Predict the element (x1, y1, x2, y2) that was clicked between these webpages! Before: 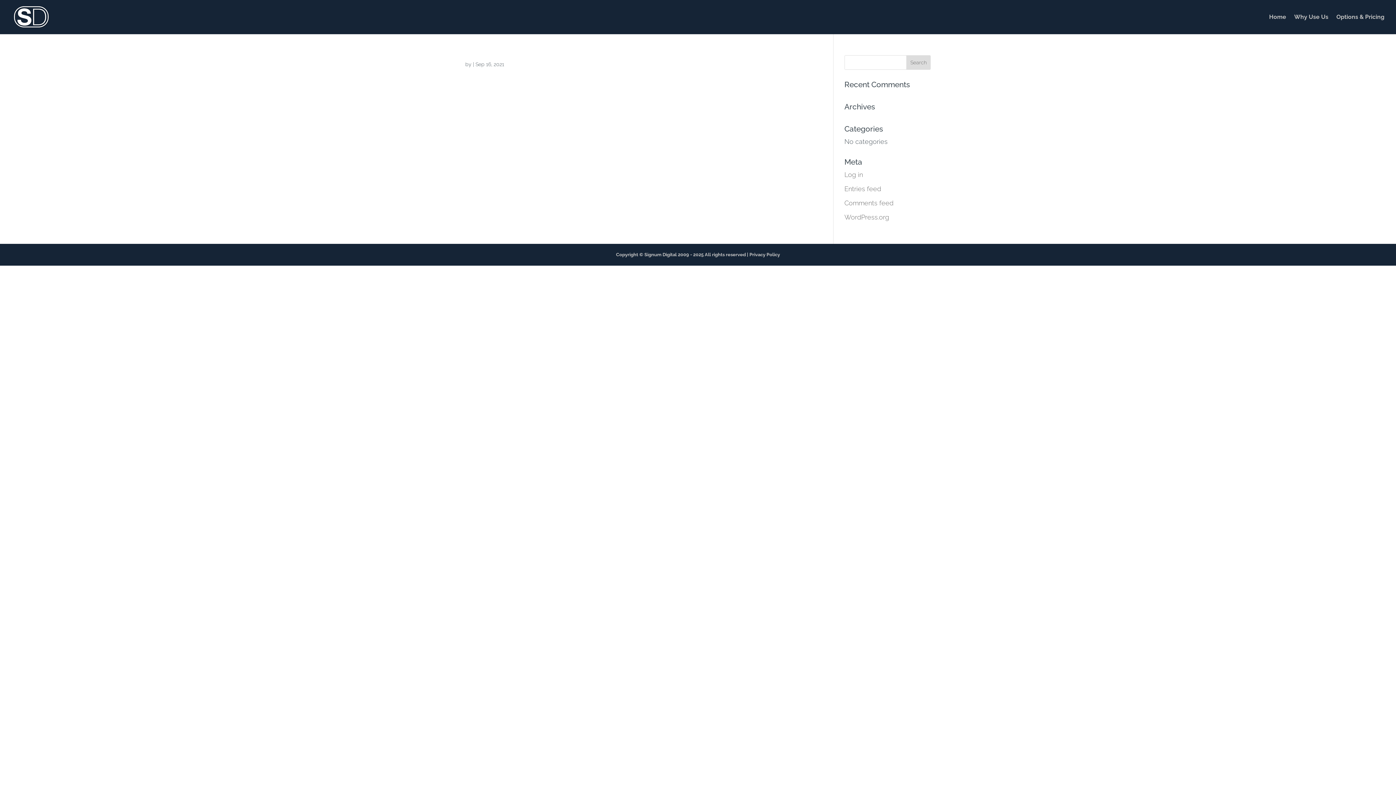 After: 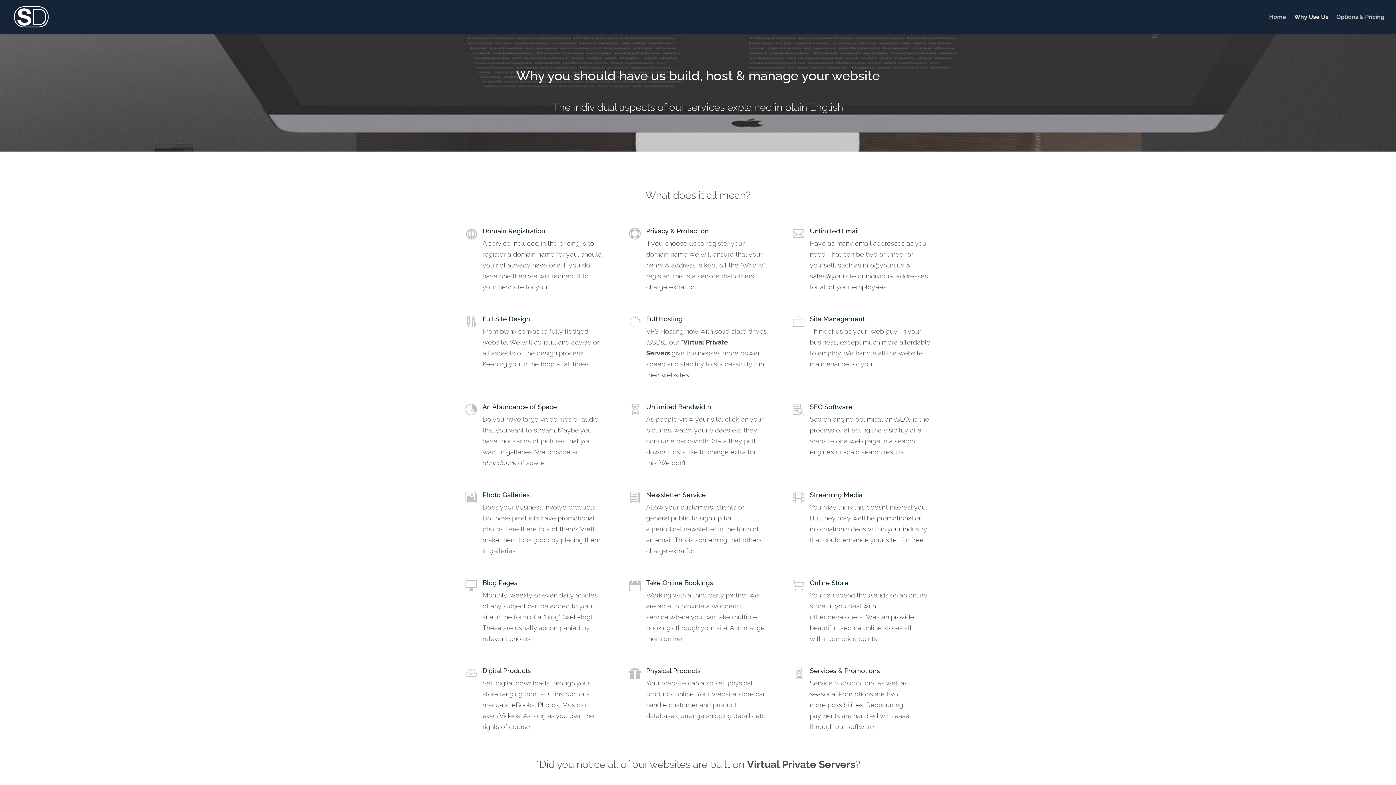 Action: bbox: (1294, 14, 1328, 34) label: Why Use Us